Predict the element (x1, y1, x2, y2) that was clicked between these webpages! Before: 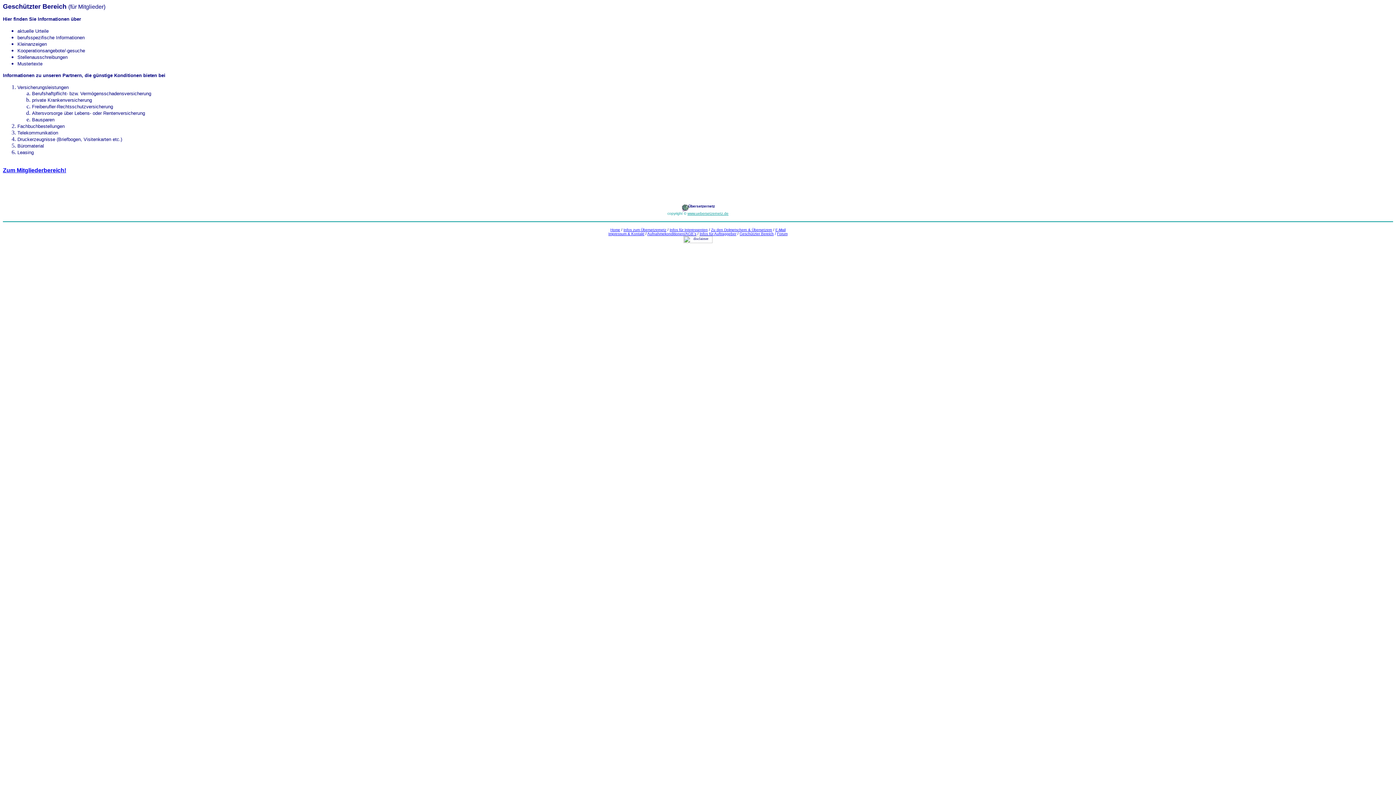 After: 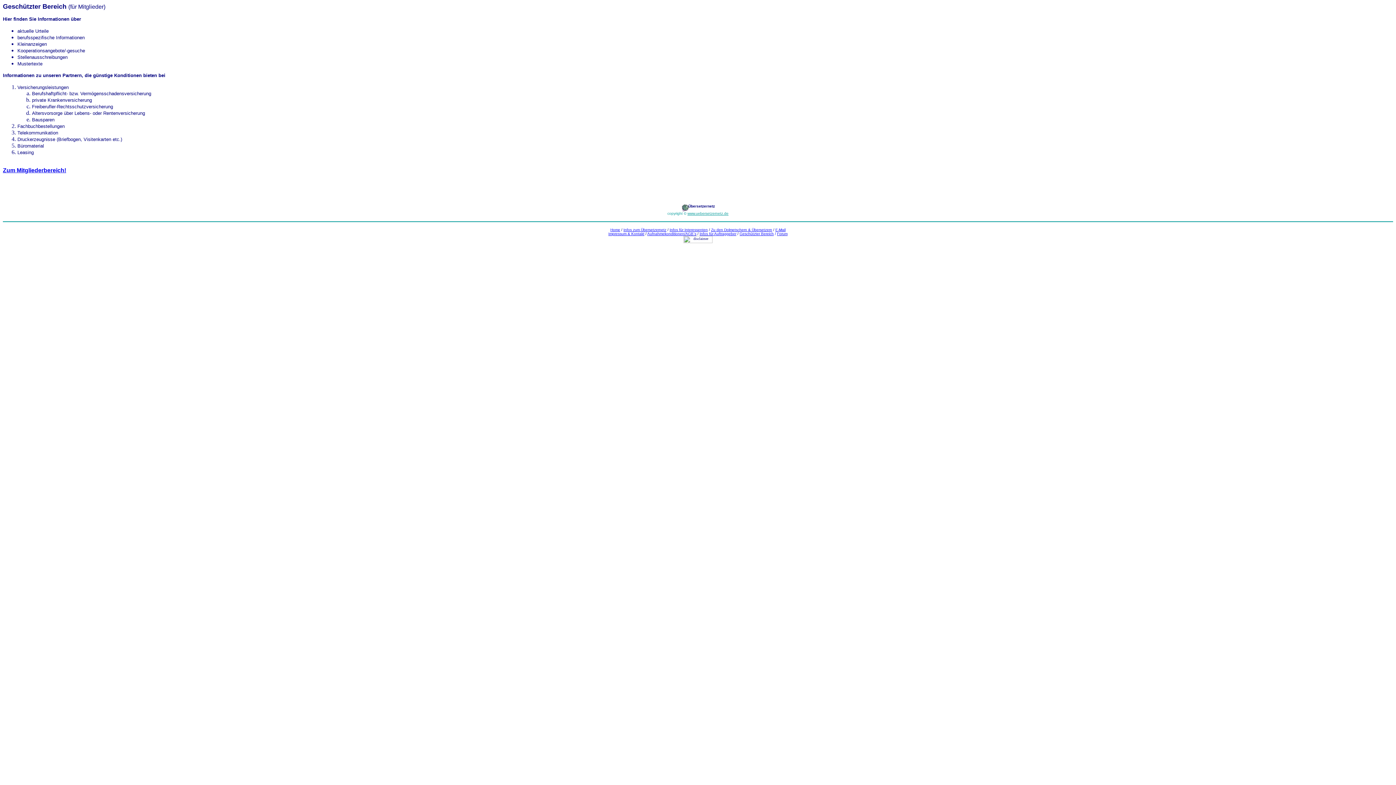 Action: label: Geschützter Bereich bbox: (739, 230, 774, 236)